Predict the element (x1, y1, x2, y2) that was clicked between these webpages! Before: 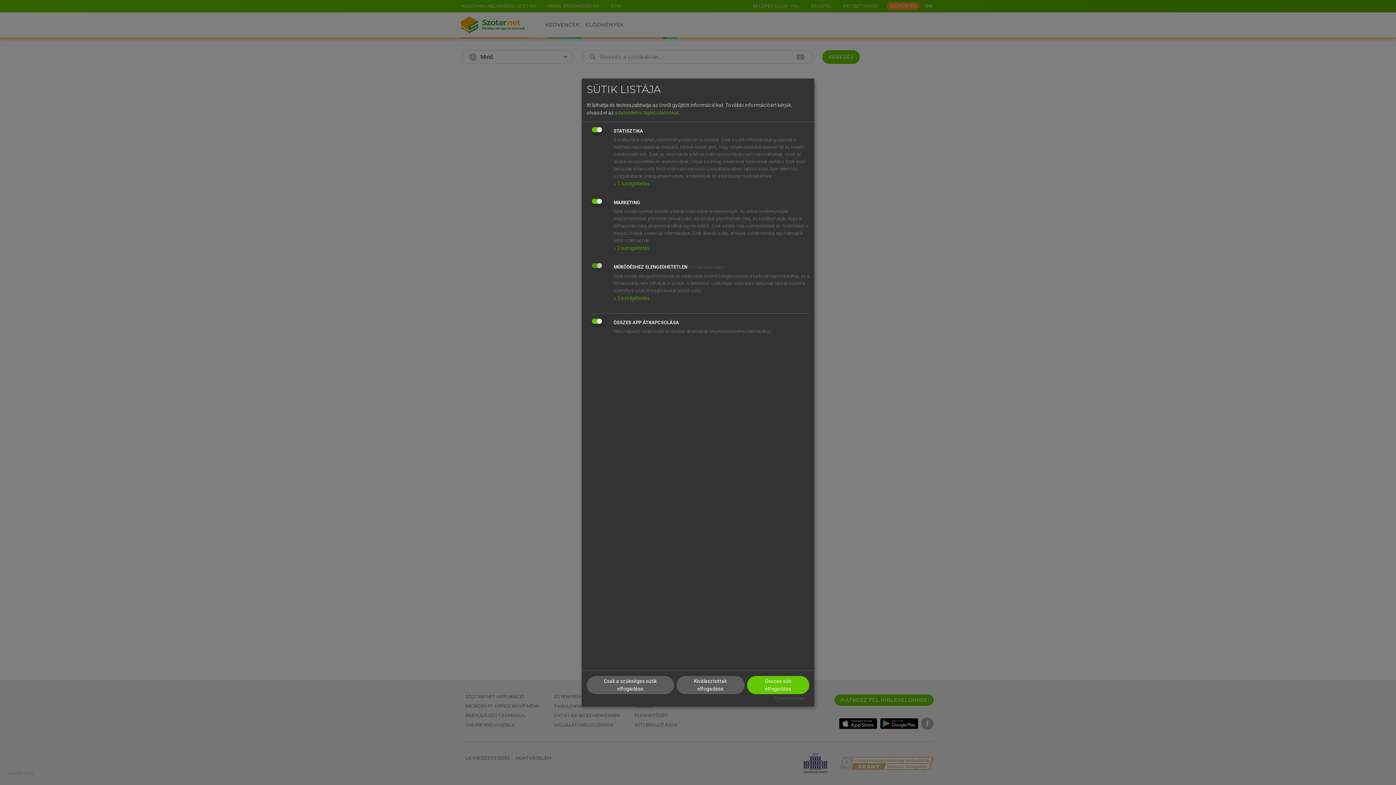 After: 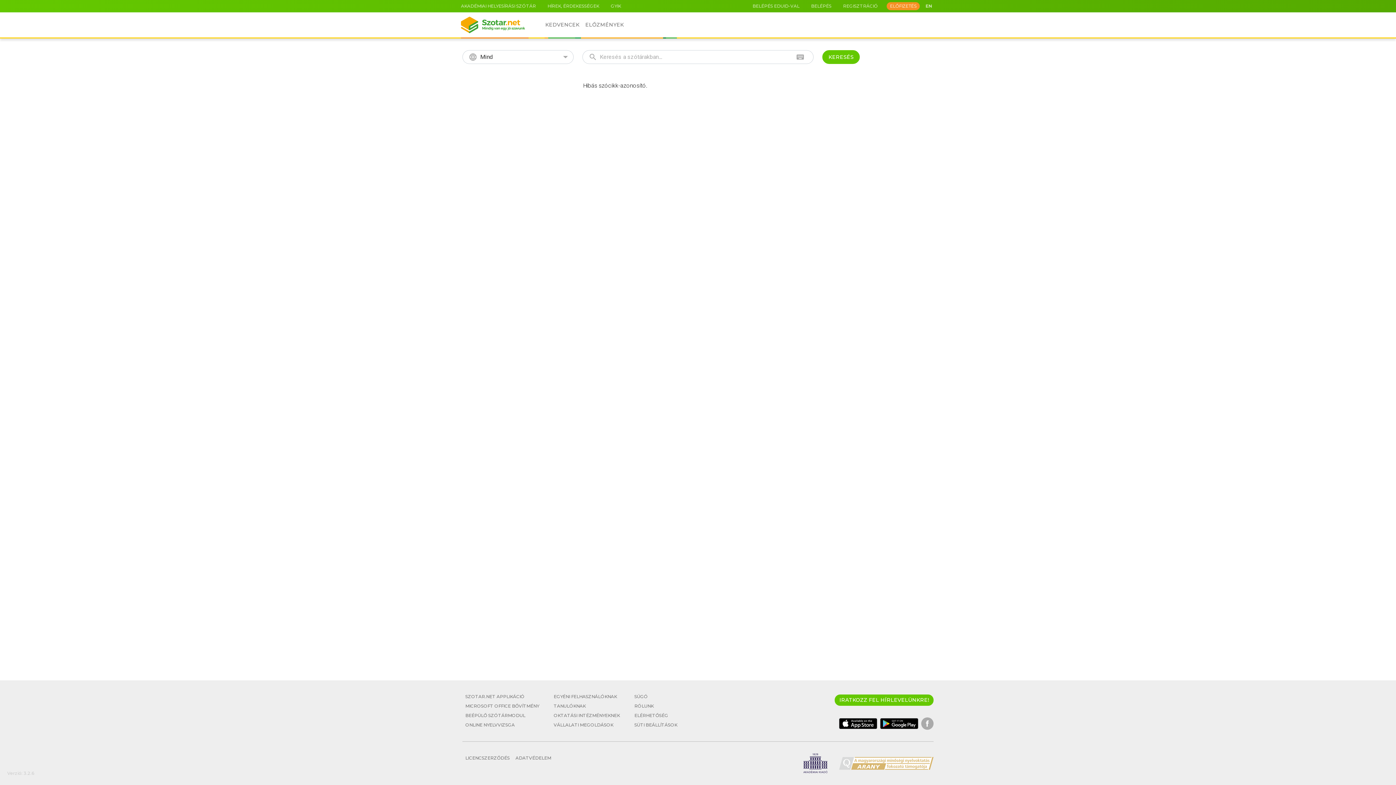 Action: label: Összes süti elfogadása bbox: (747, 676, 809, 694)